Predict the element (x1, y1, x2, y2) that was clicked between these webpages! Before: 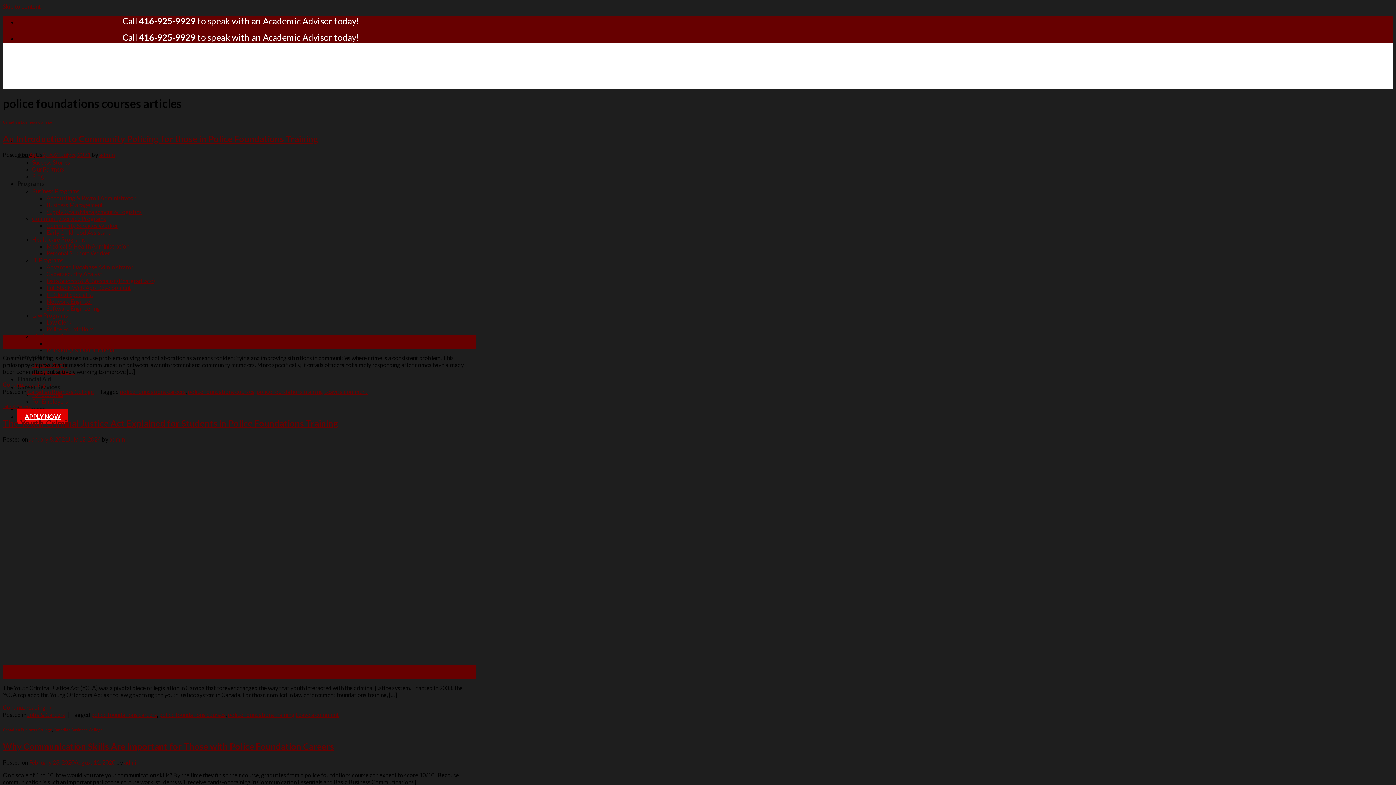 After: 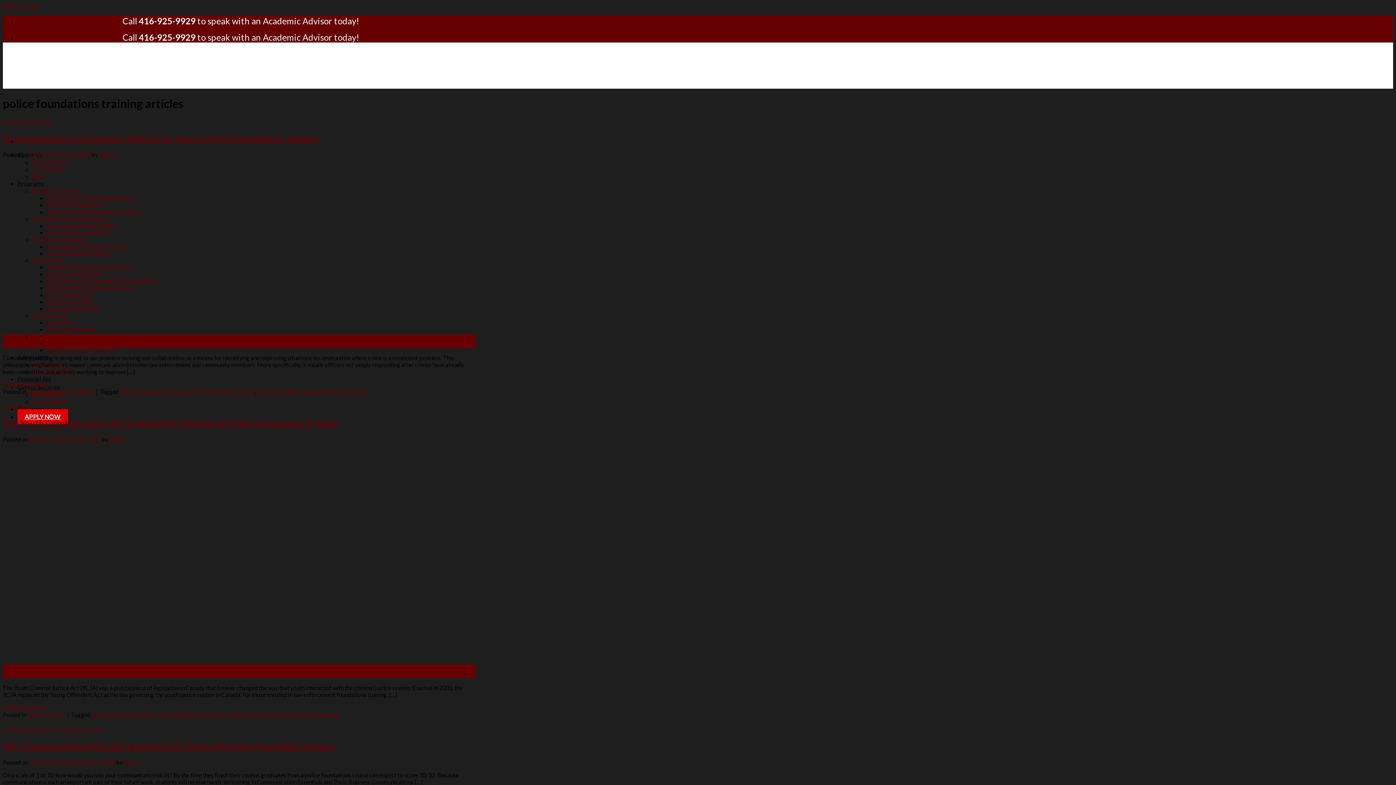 Action: label: police foundations training bbox: (228, 711, 294, 718)